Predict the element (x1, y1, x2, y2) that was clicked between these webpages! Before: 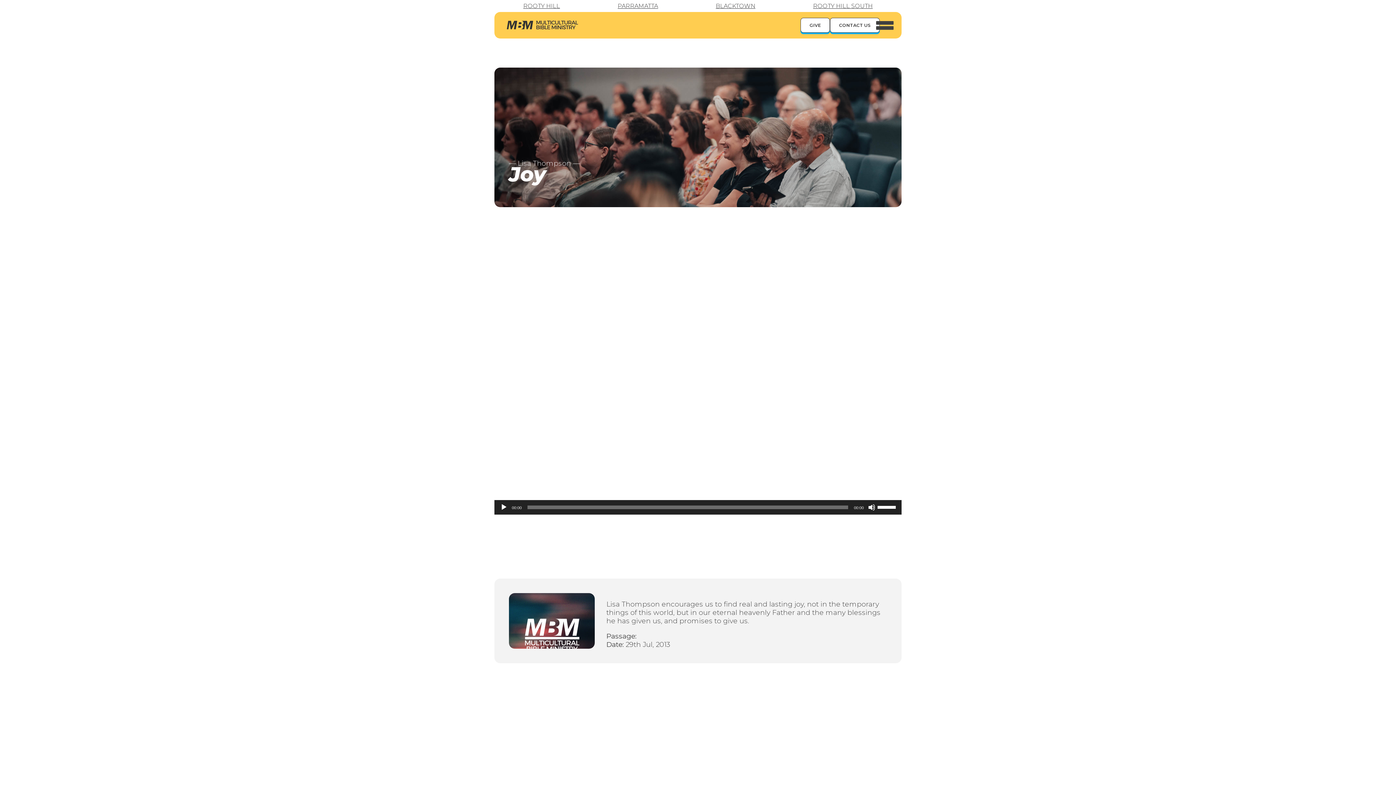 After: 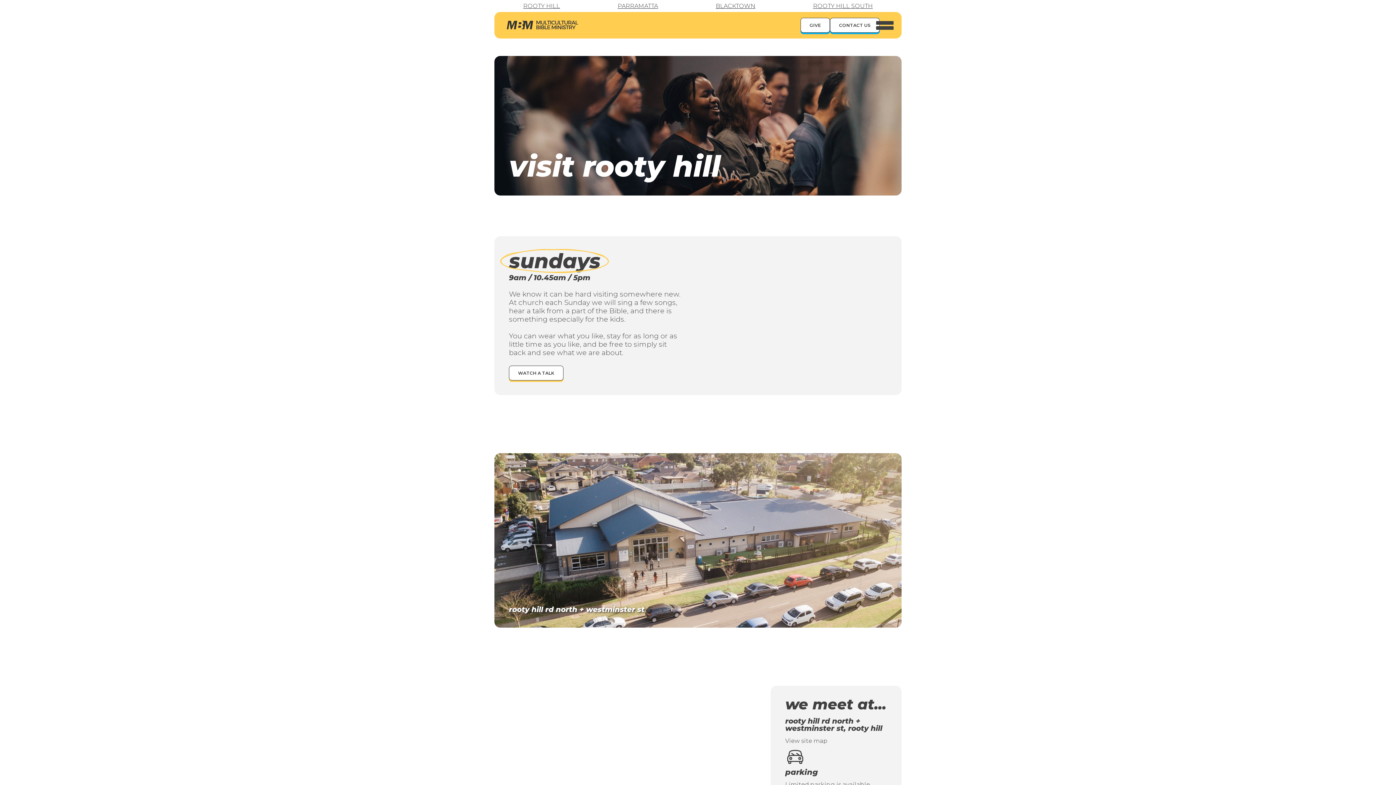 Action: bbox: (523, 0, 560, 12) label: ROOTY HILL